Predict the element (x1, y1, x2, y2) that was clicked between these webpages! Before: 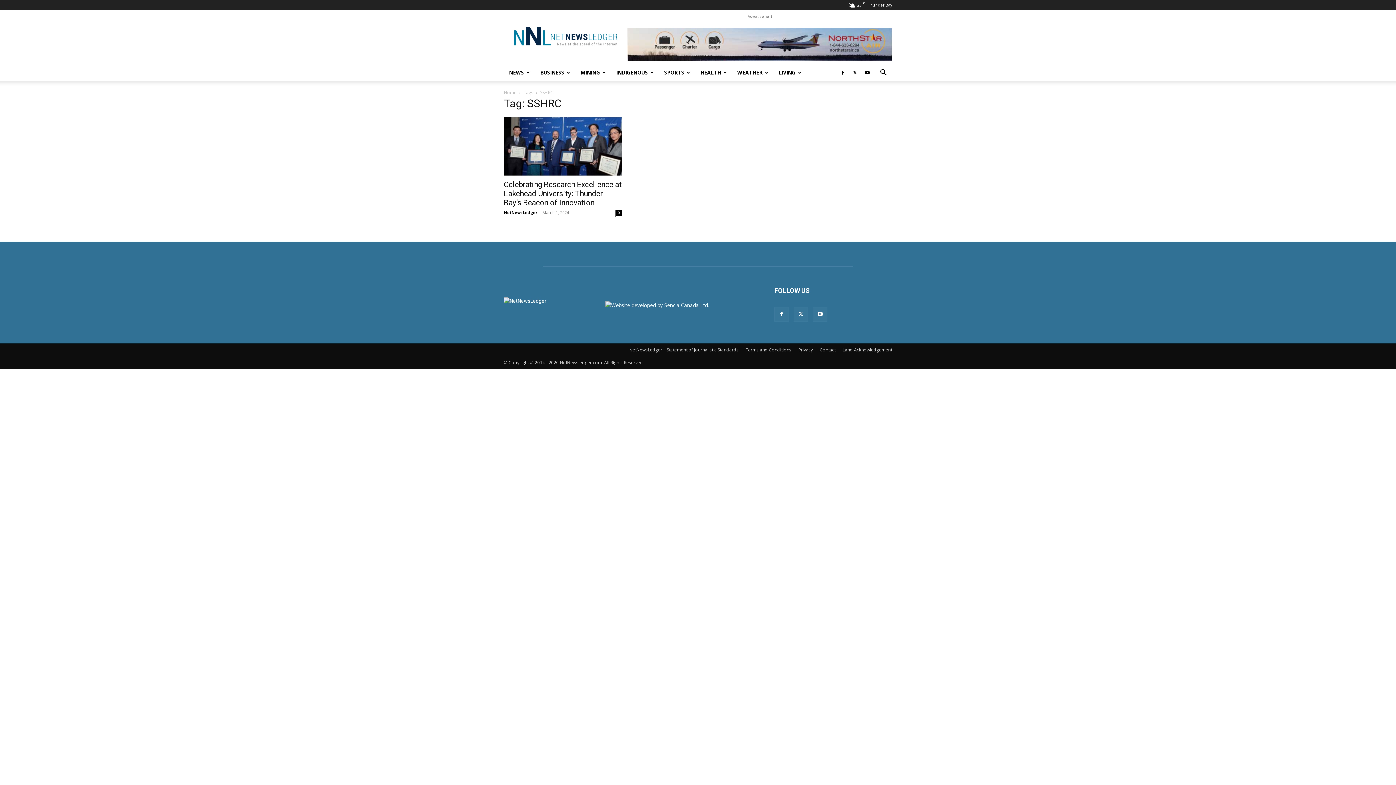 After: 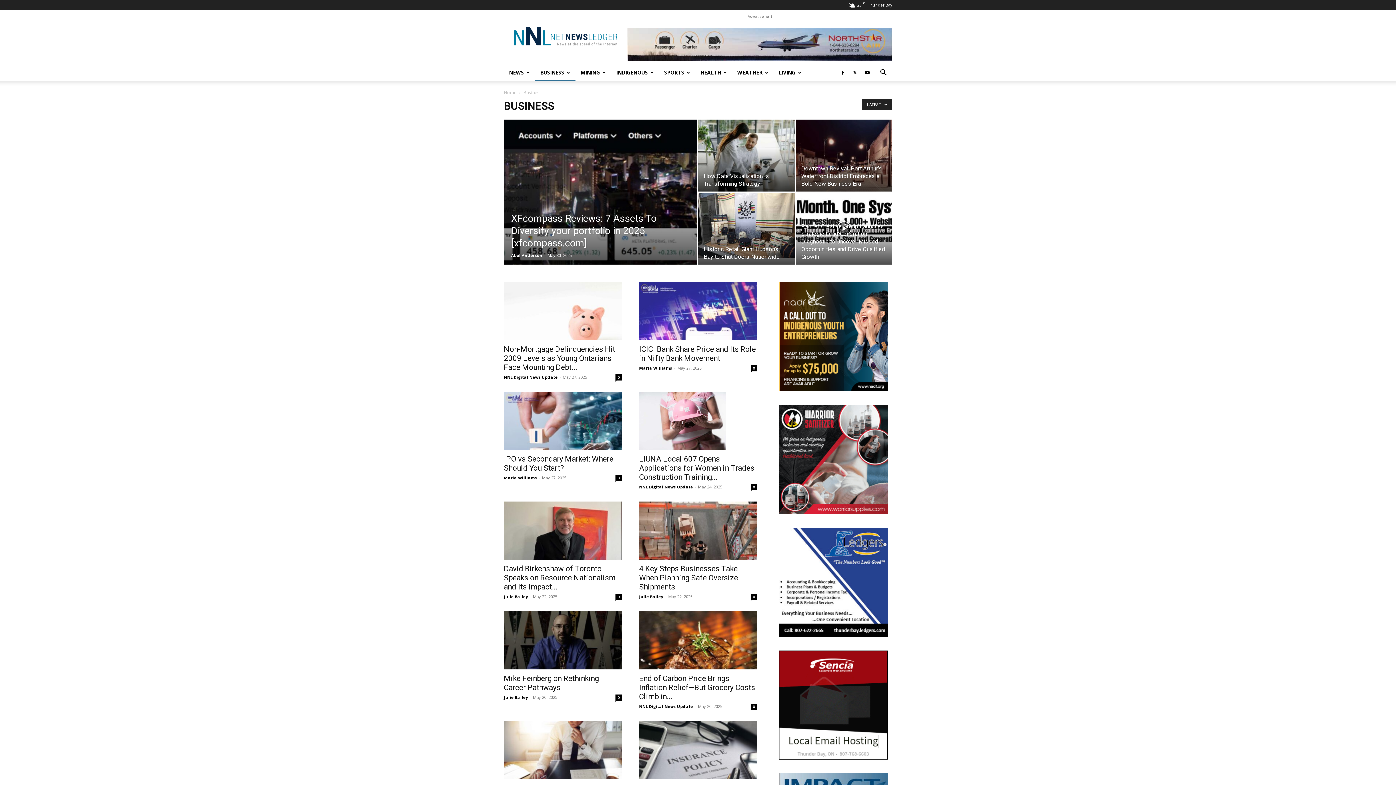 Action: bbox: (535, 63, 575, 81) label: BUSINESS